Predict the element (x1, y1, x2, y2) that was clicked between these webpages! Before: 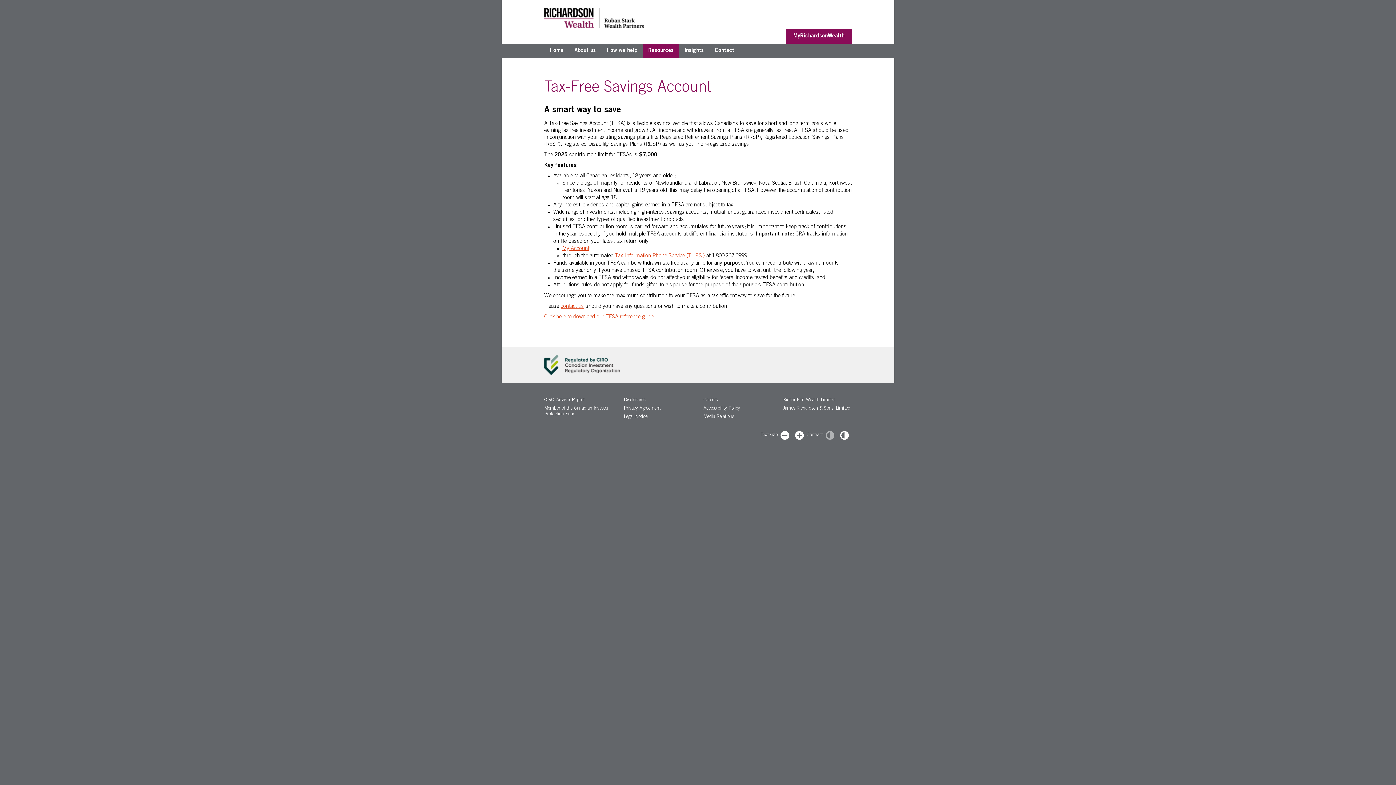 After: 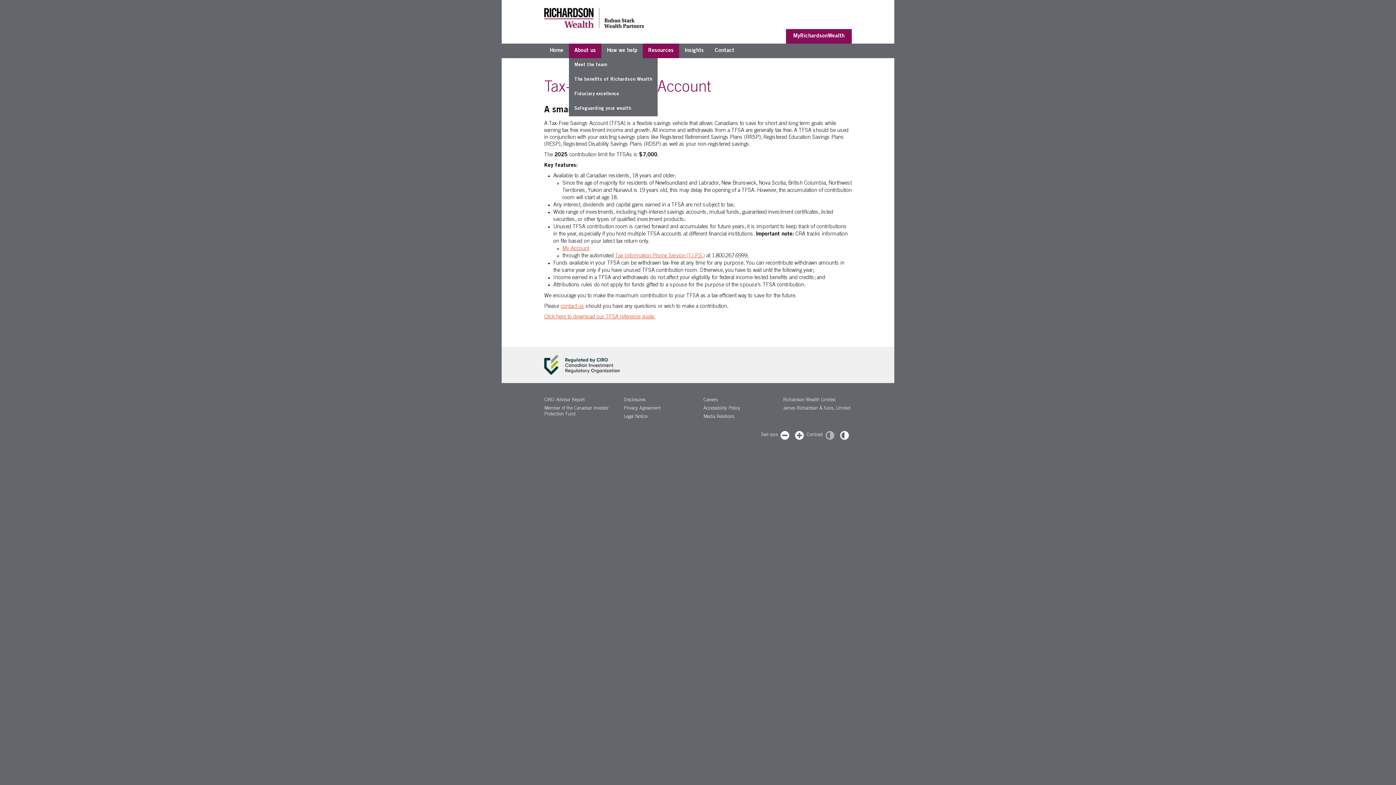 Action: bbox: (569, 43, 601, 58) label: About us